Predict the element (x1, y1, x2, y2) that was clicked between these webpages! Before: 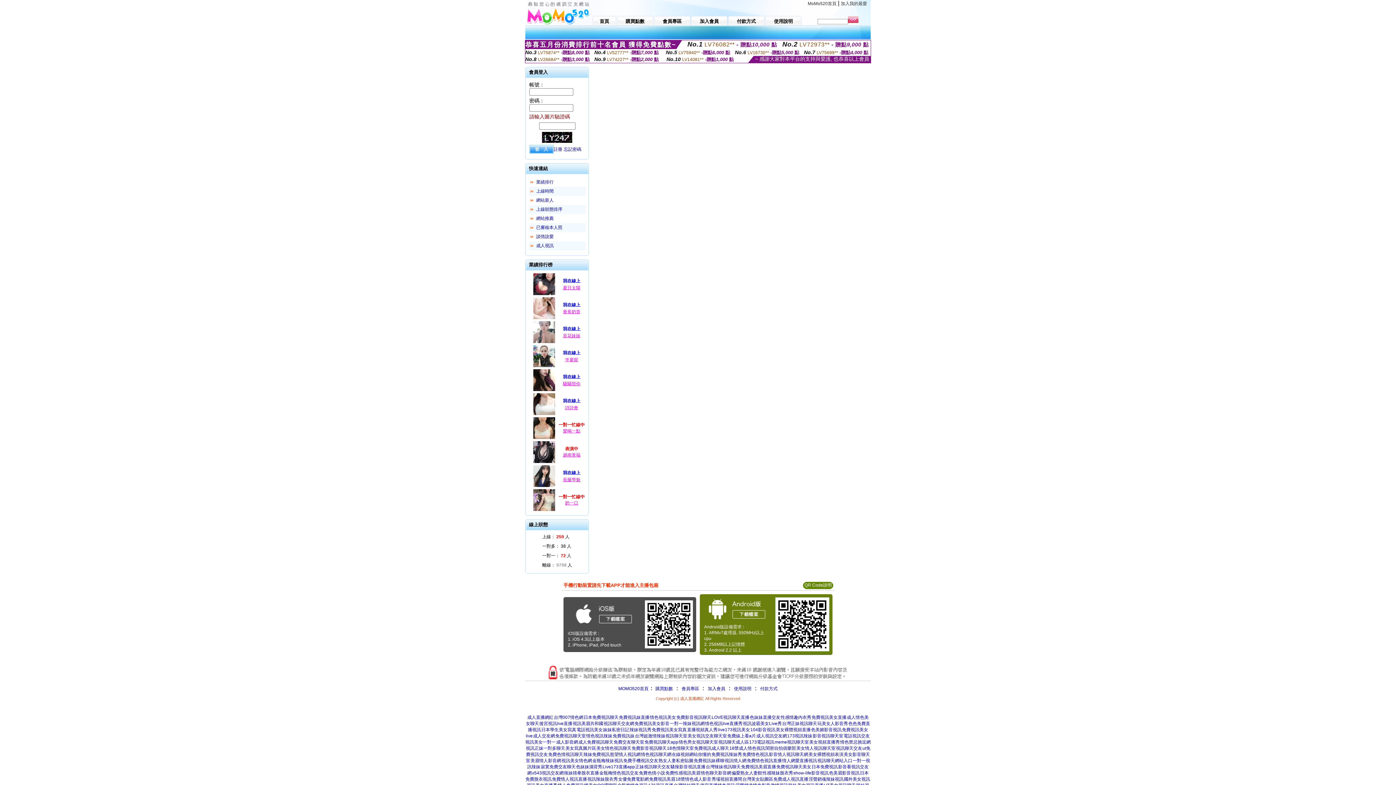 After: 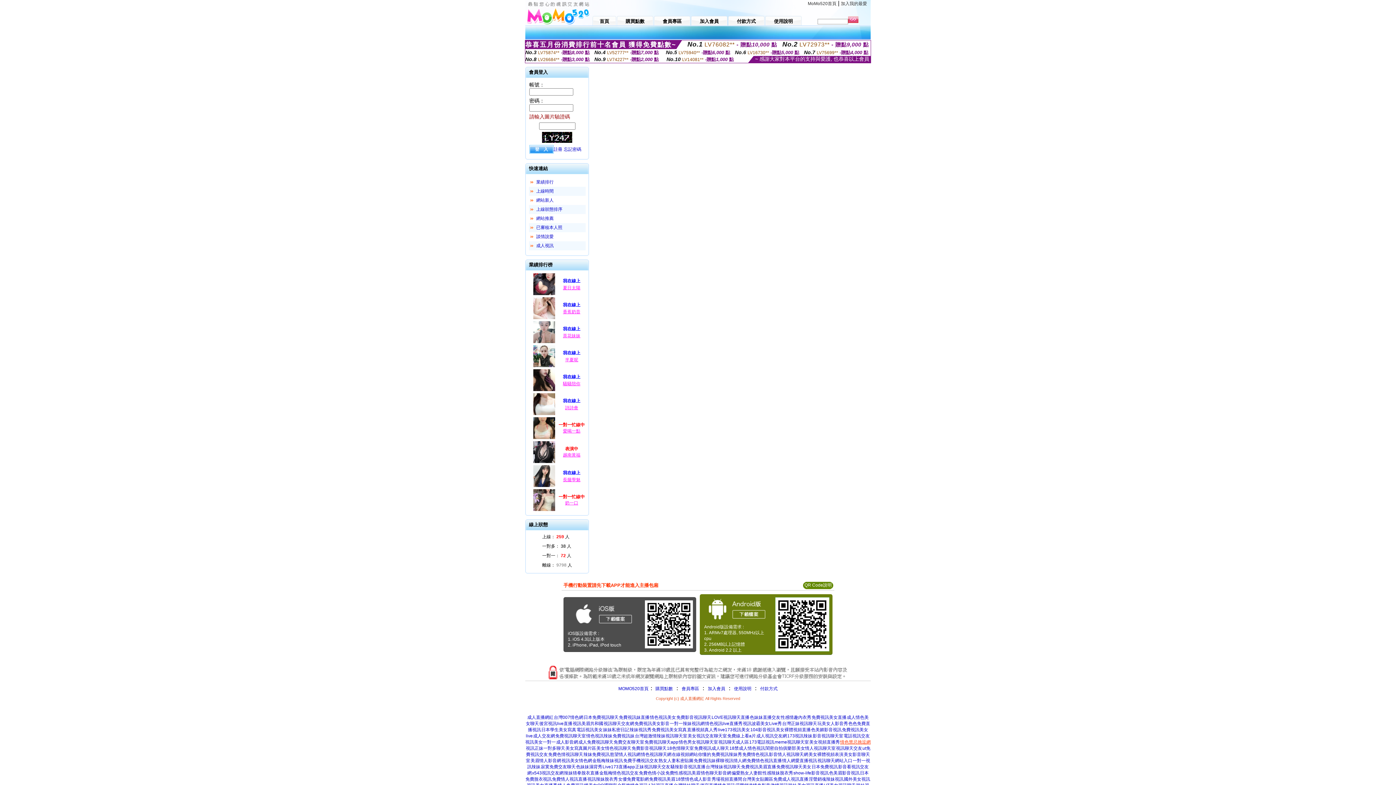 Action: label: 情色禁忌挑逗網 bbox: (840, 740, 870, 745)